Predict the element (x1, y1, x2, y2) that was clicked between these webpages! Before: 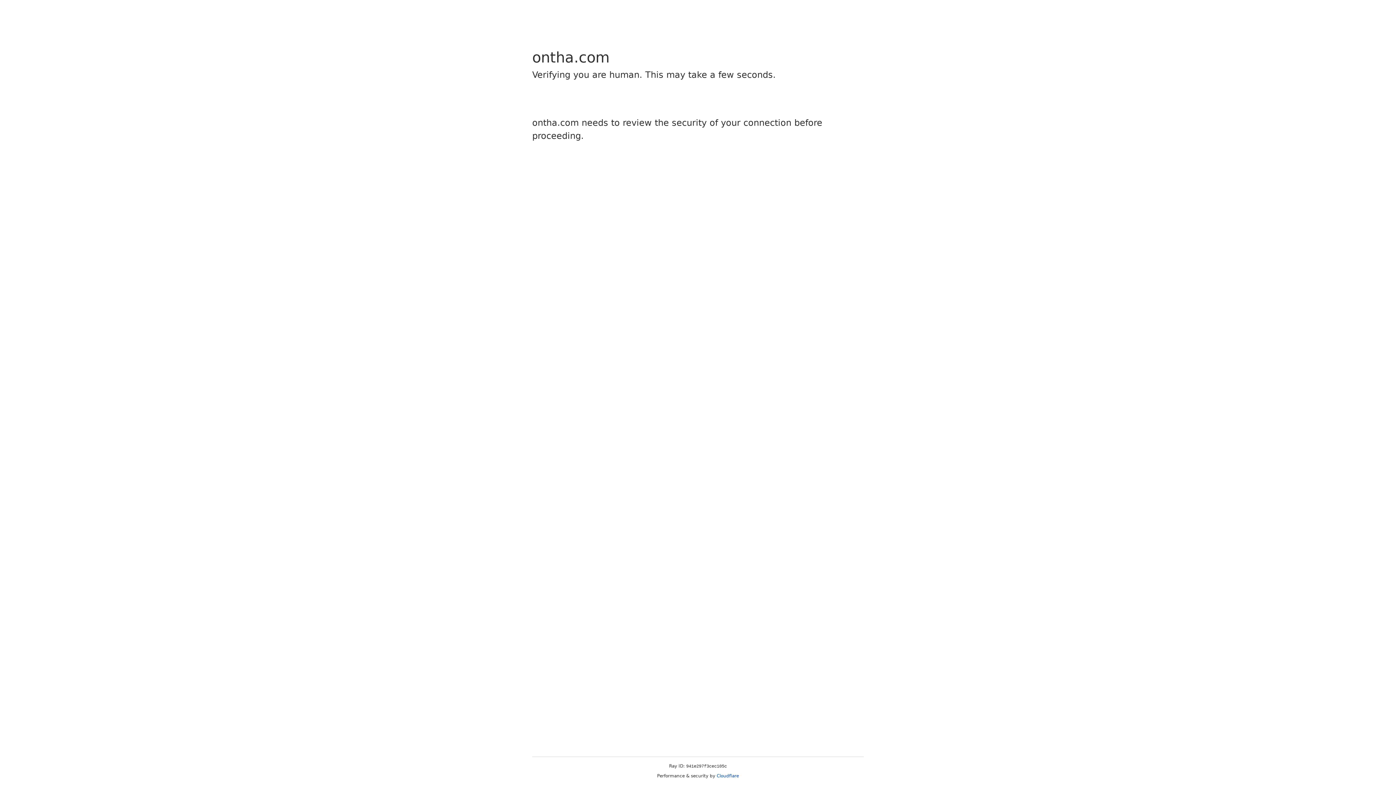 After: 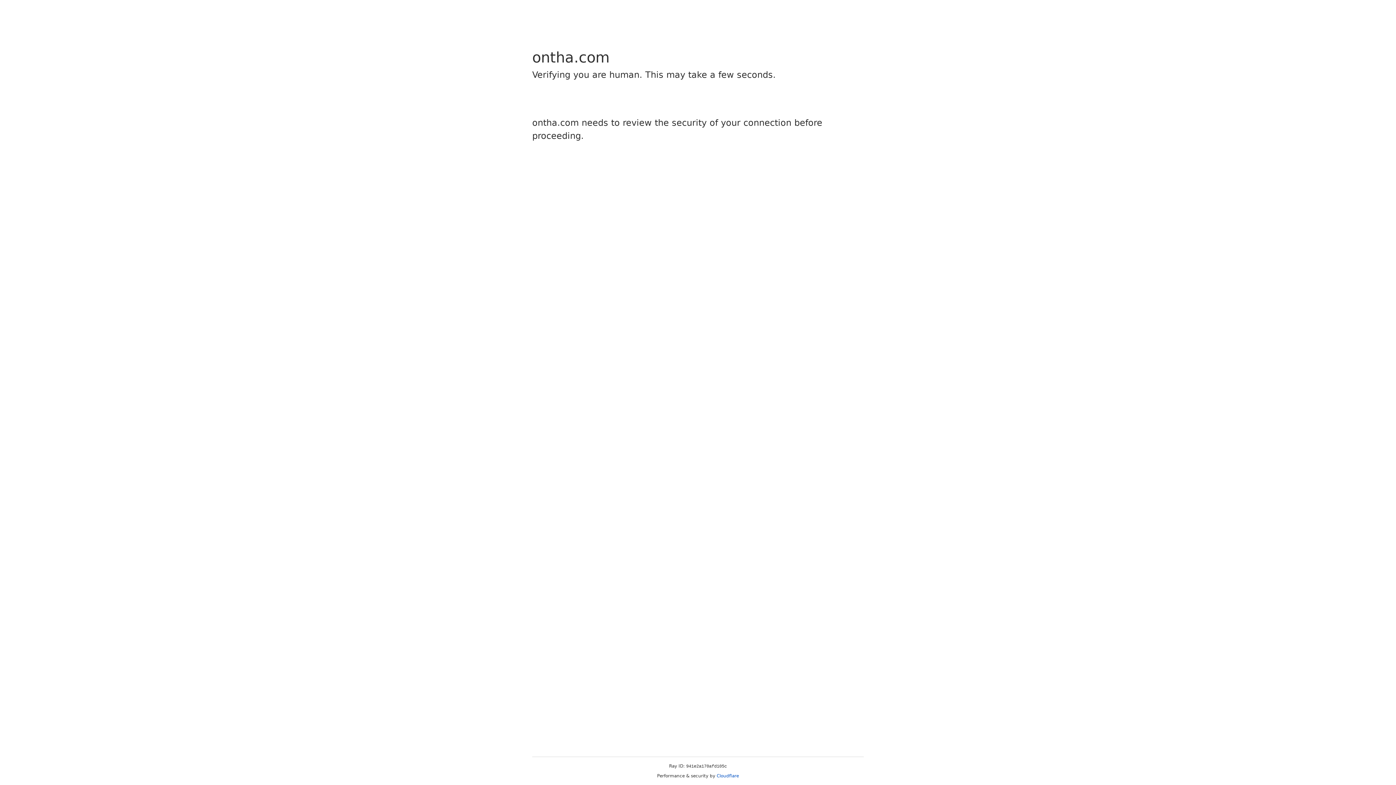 Action: bbox: (716, 773, 739, 778) label: Cloudflare